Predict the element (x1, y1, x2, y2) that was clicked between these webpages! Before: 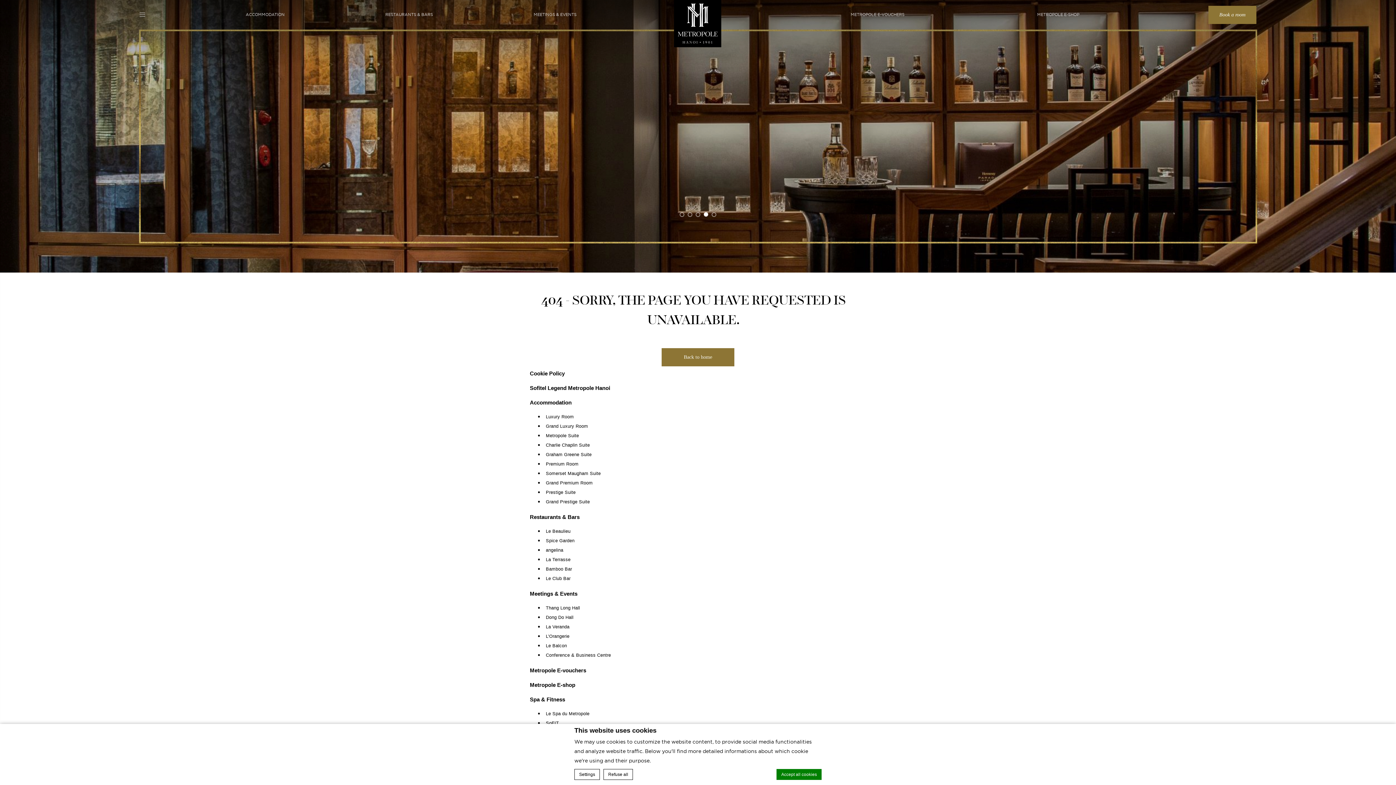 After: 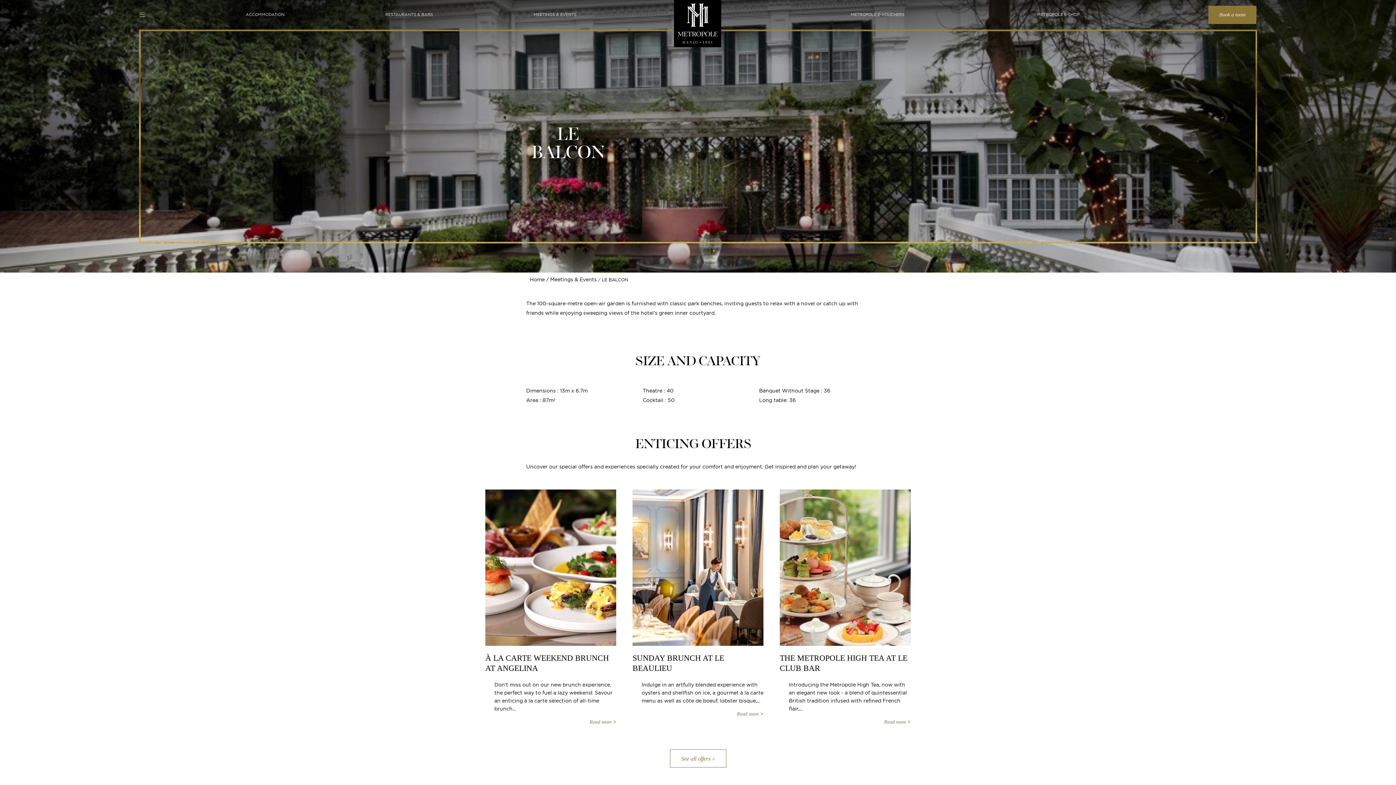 Action: label: Le Balcon bbox: (546, 643, 567, 648)